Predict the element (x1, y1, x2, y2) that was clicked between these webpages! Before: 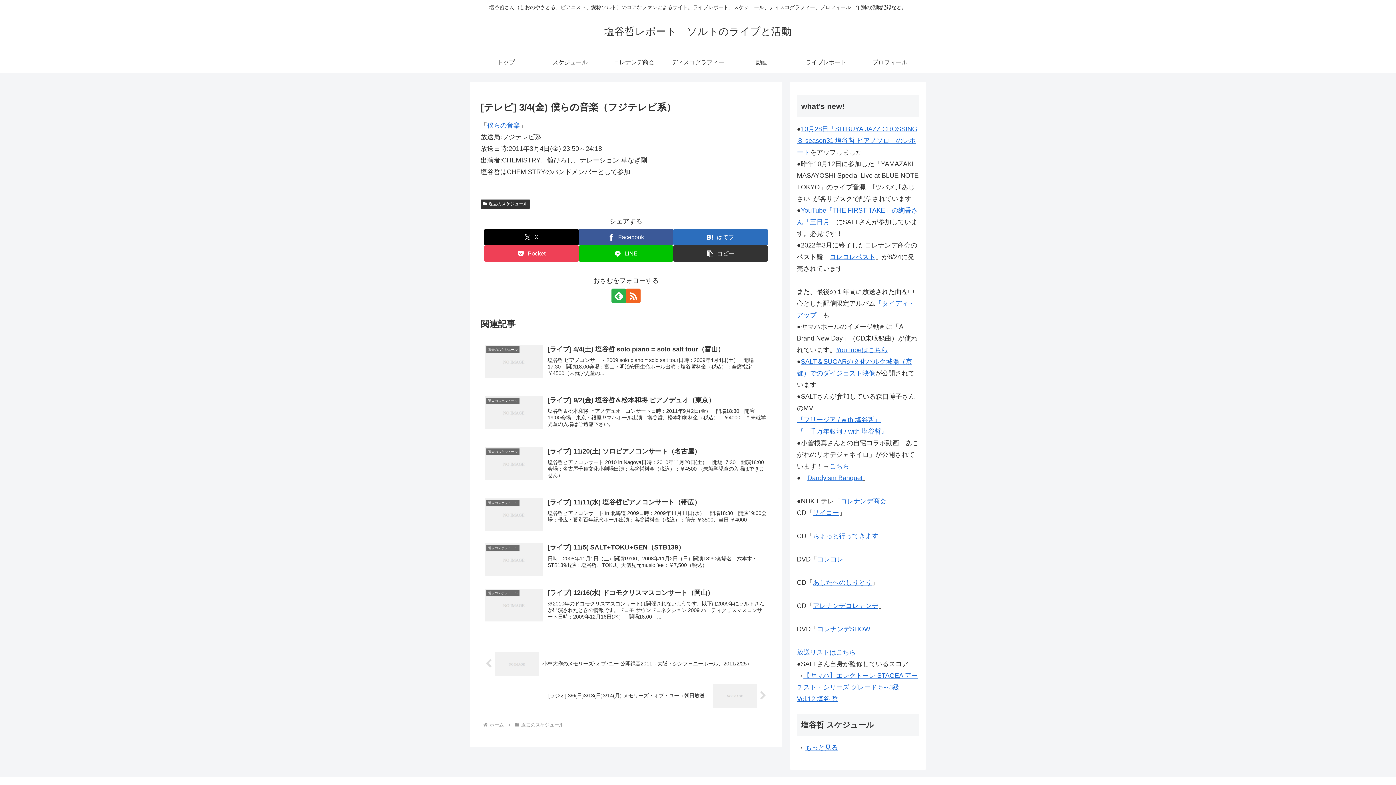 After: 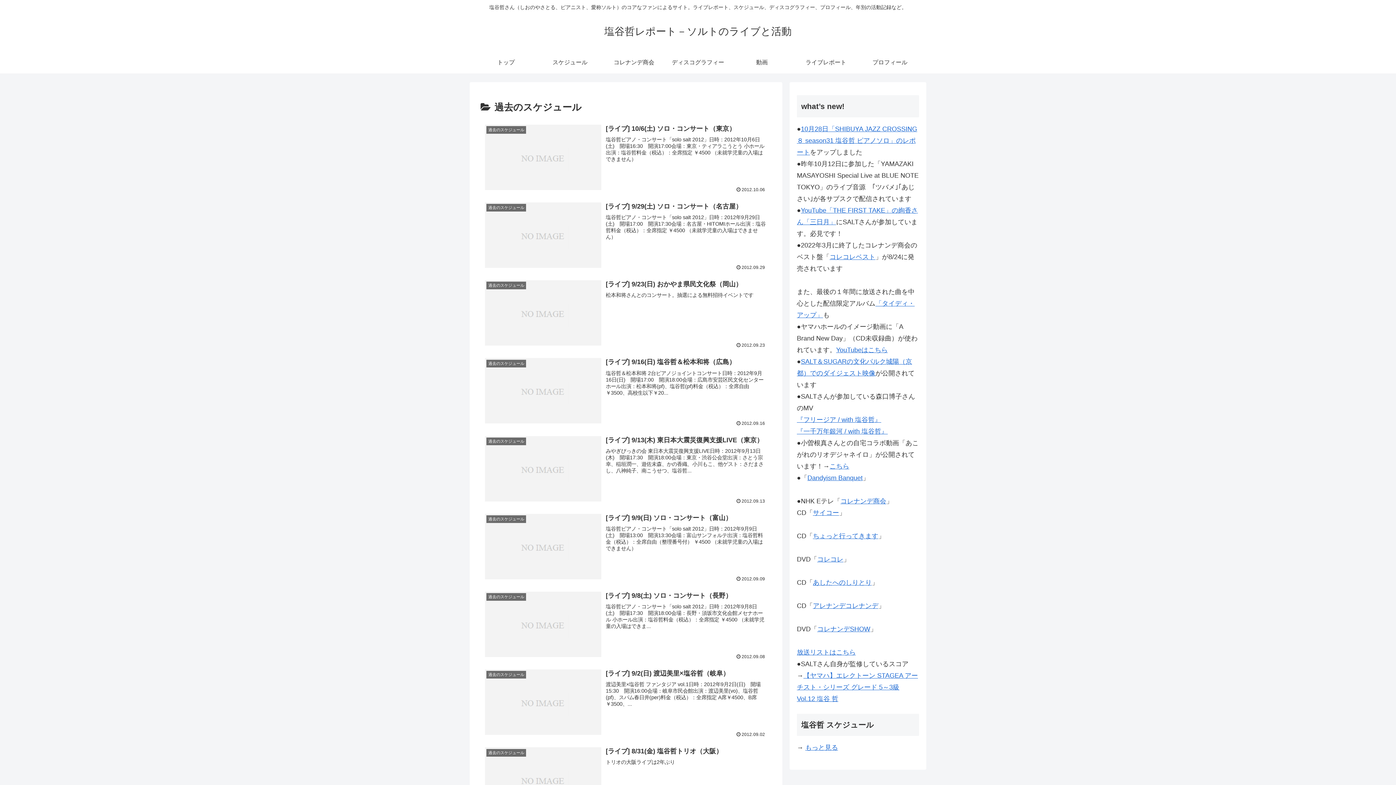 Action: bbox: (480, 199, 530, 208) label: 過去のスケジュール